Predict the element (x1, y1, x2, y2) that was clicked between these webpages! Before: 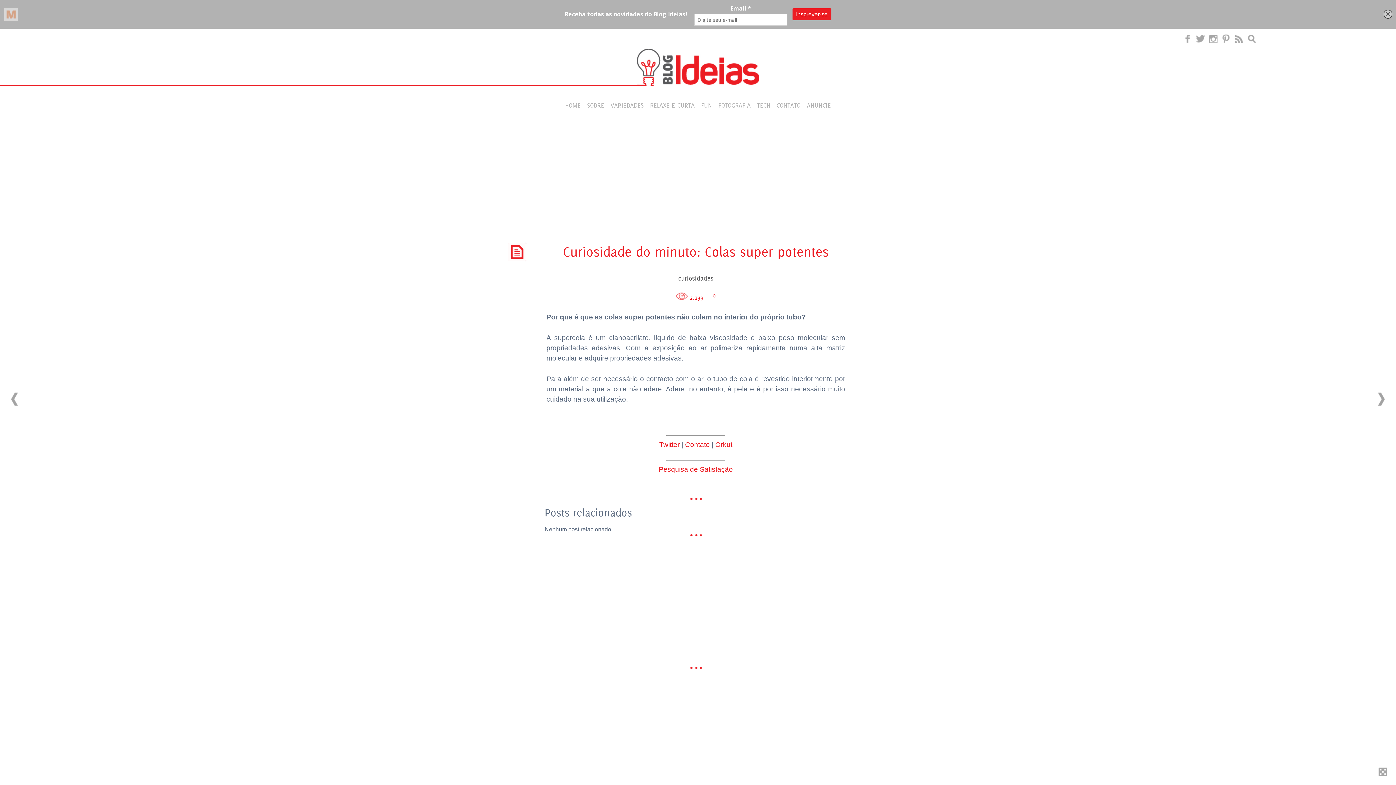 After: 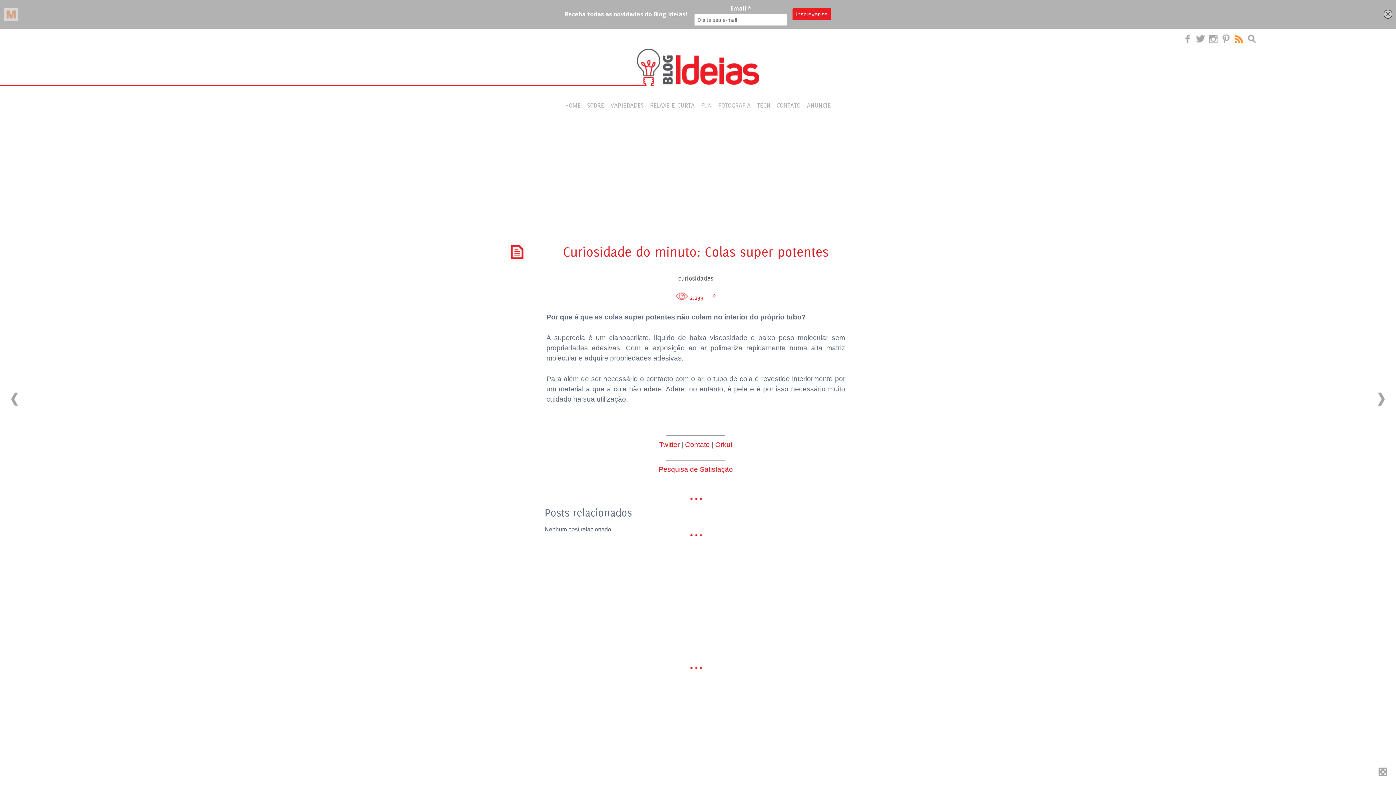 Action: bbox: (1234, 35, 1243, 43)